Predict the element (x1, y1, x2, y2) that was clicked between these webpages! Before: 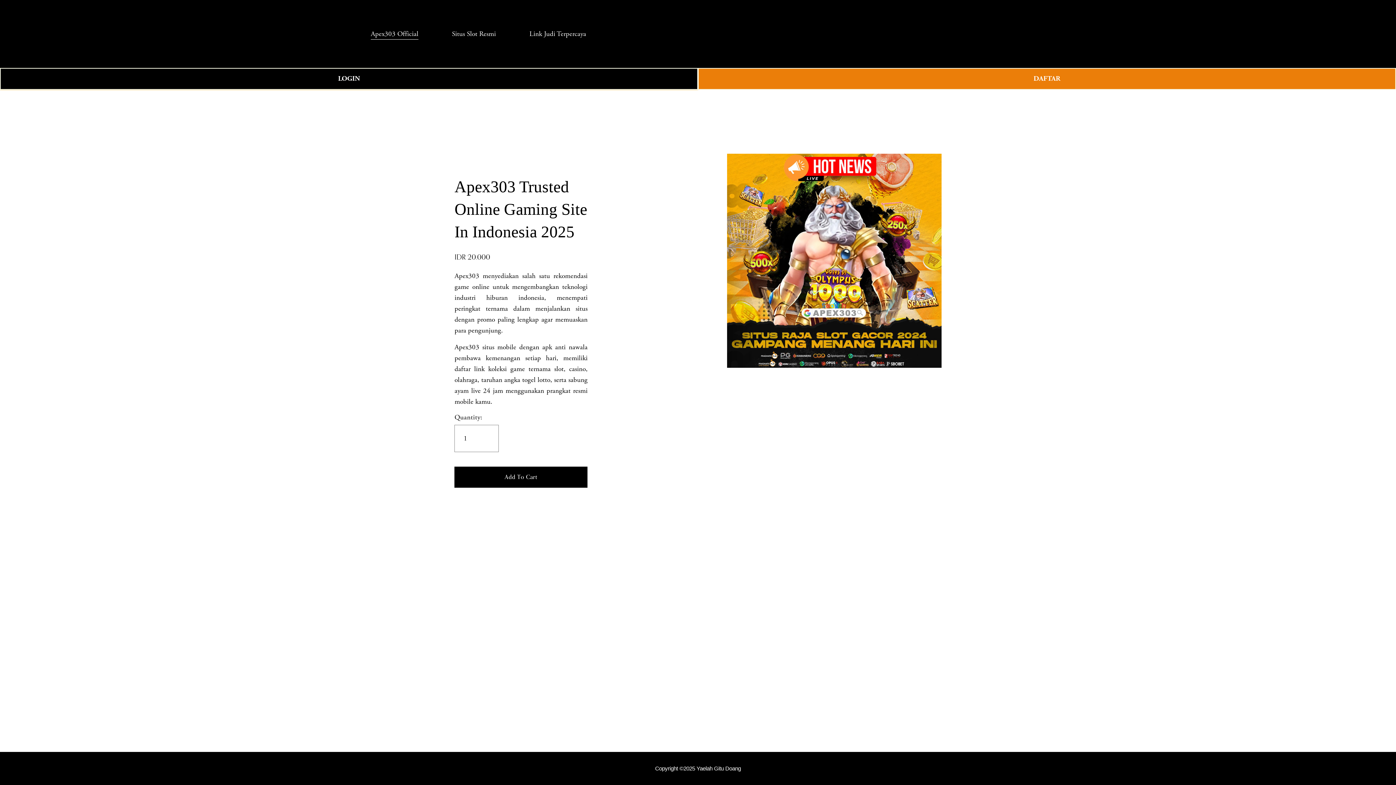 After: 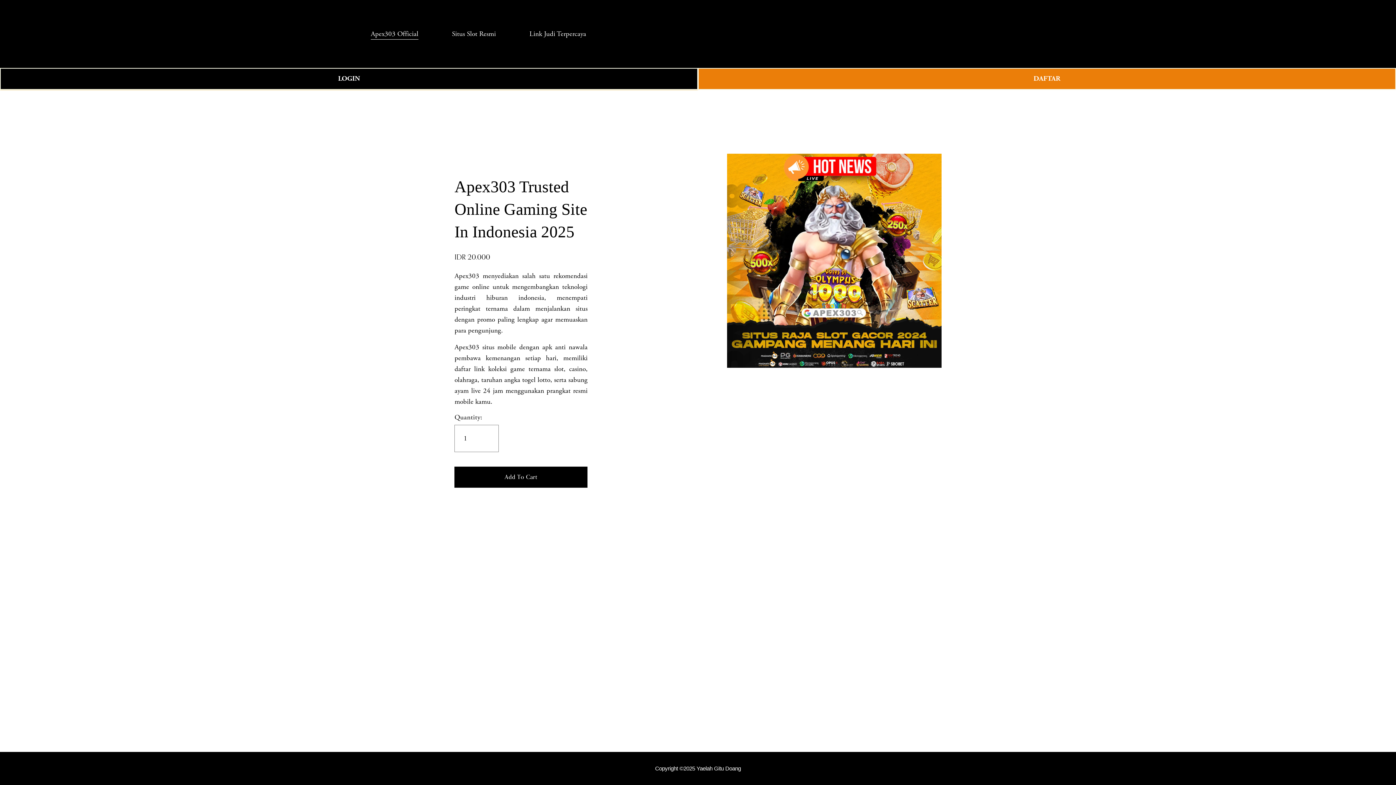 Action: label: 0 bbox: (1011, 29, 1025, 38)